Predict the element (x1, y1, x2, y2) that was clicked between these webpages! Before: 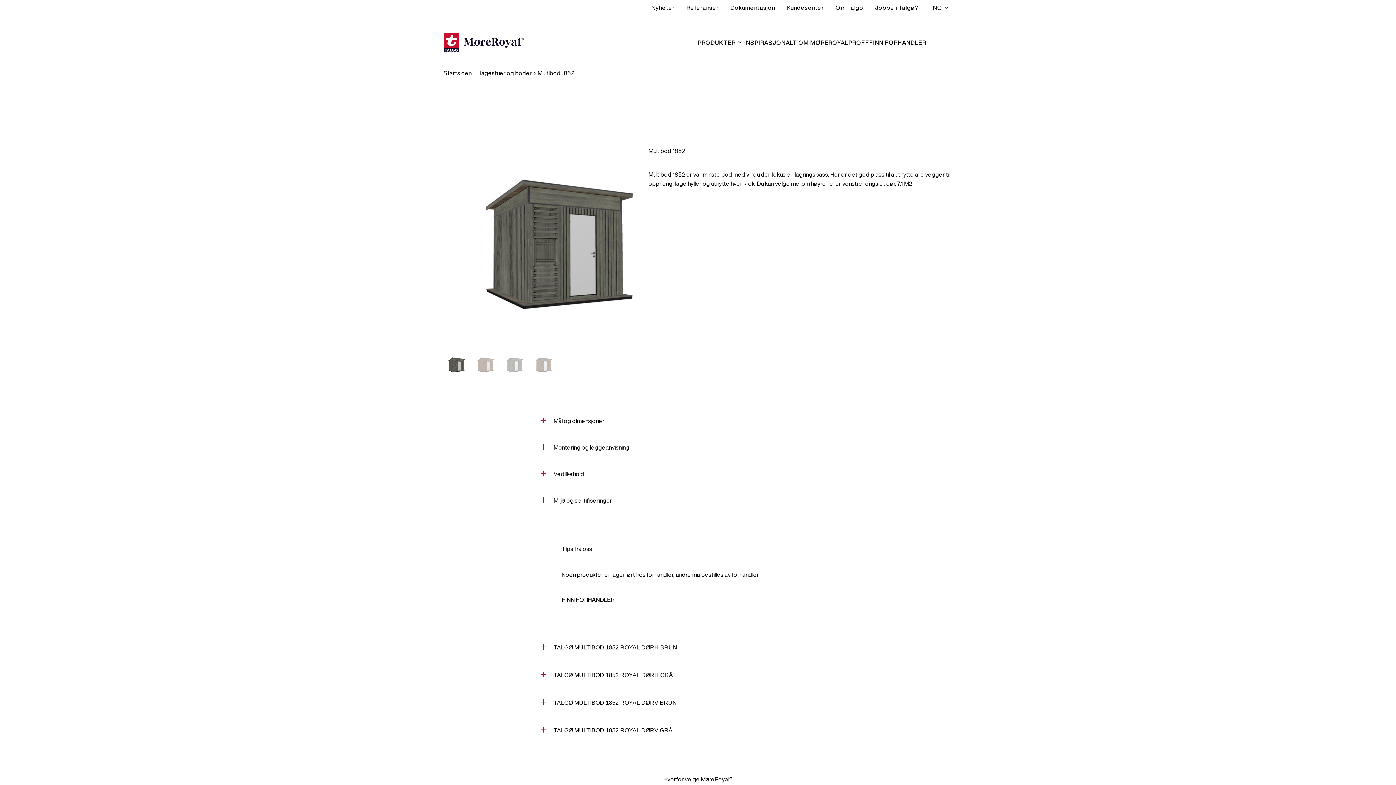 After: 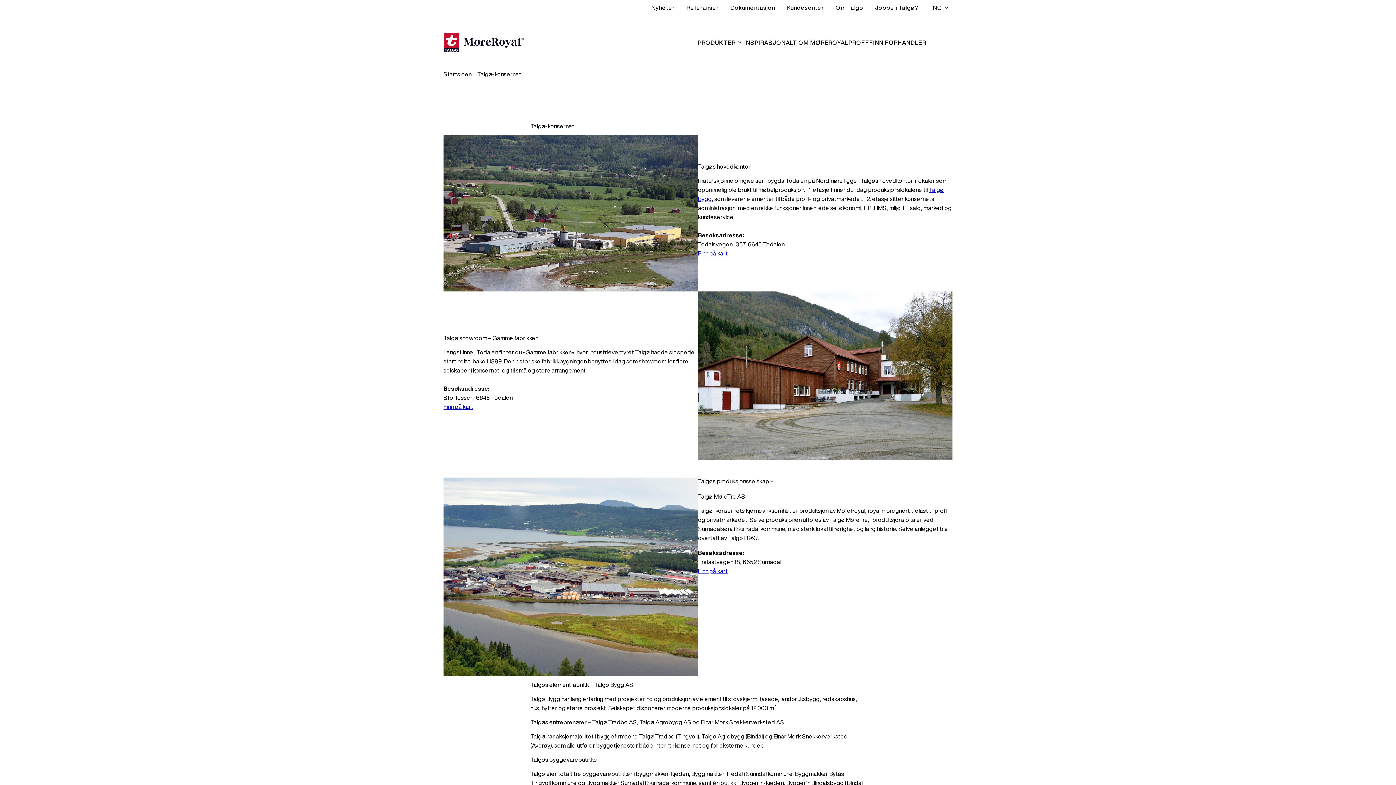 Action: label: Om Talgø bbox: (835, 4, 863, 10)